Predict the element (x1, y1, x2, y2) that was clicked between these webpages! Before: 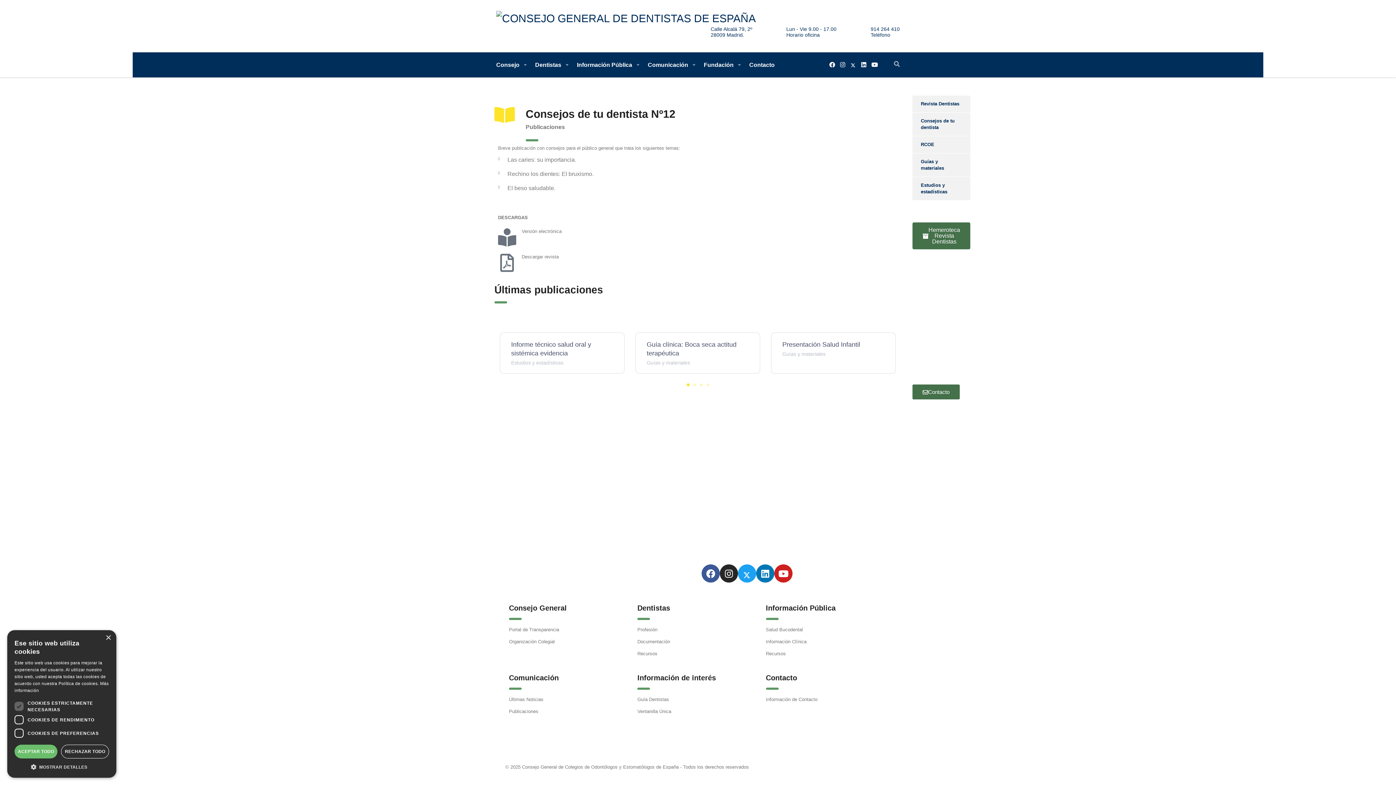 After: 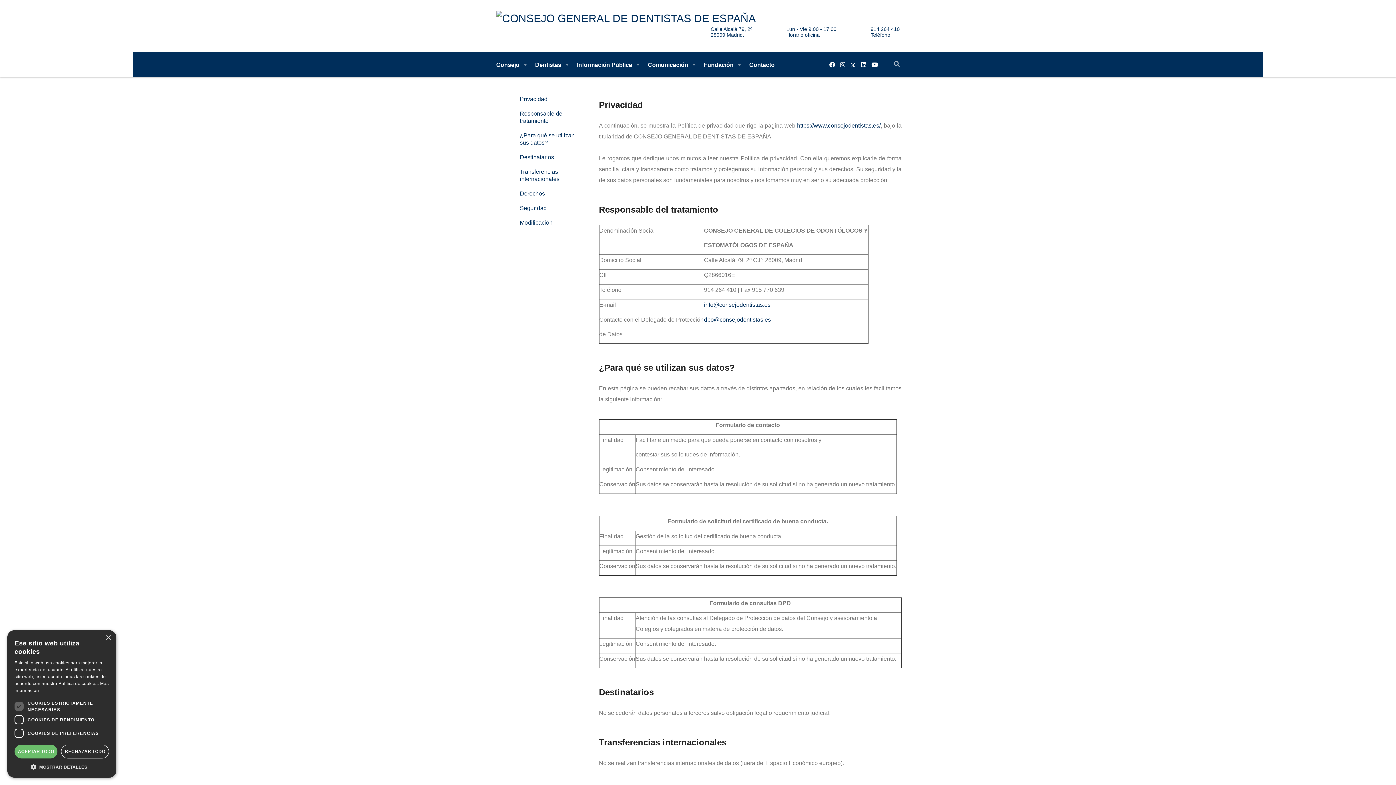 Action: bbox: (536, 743, 559, 749) label: Privacidad 